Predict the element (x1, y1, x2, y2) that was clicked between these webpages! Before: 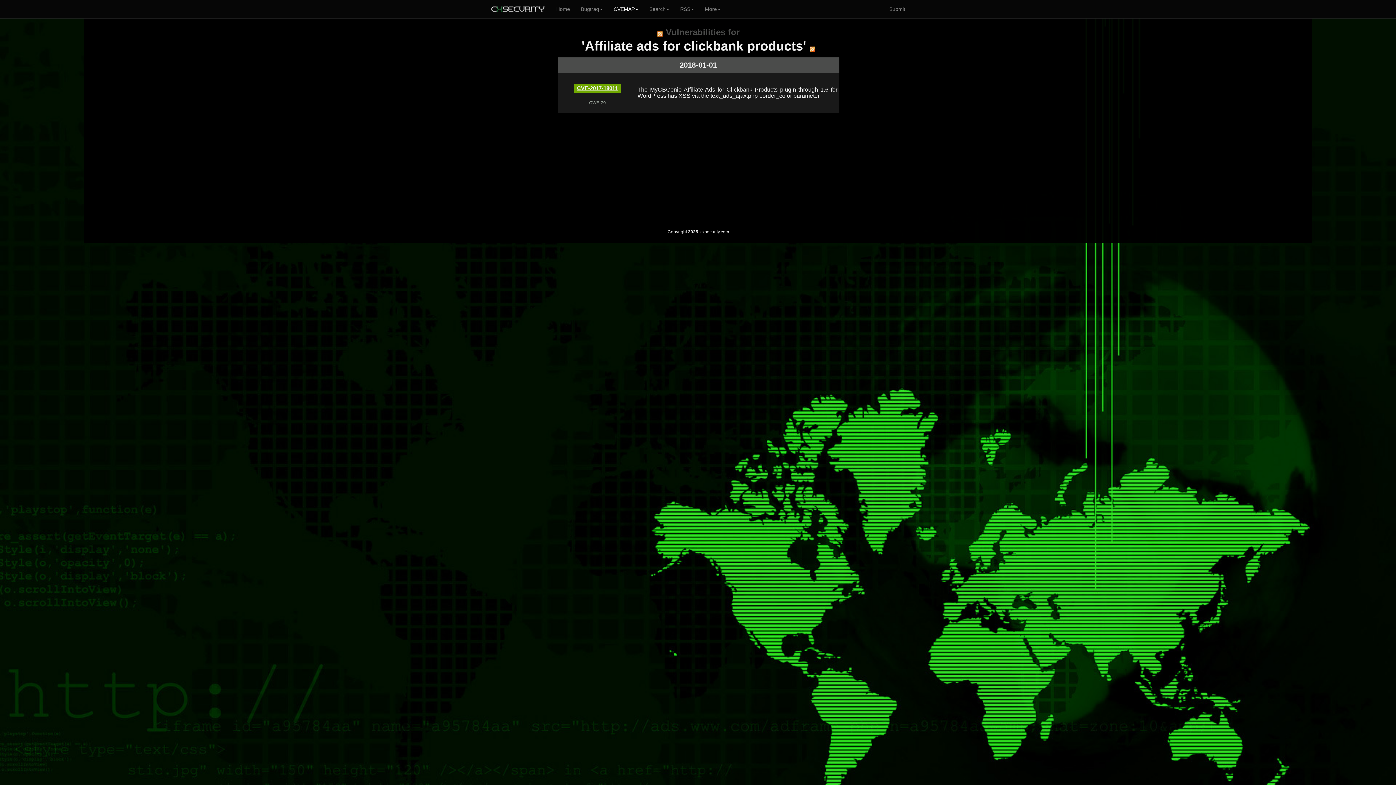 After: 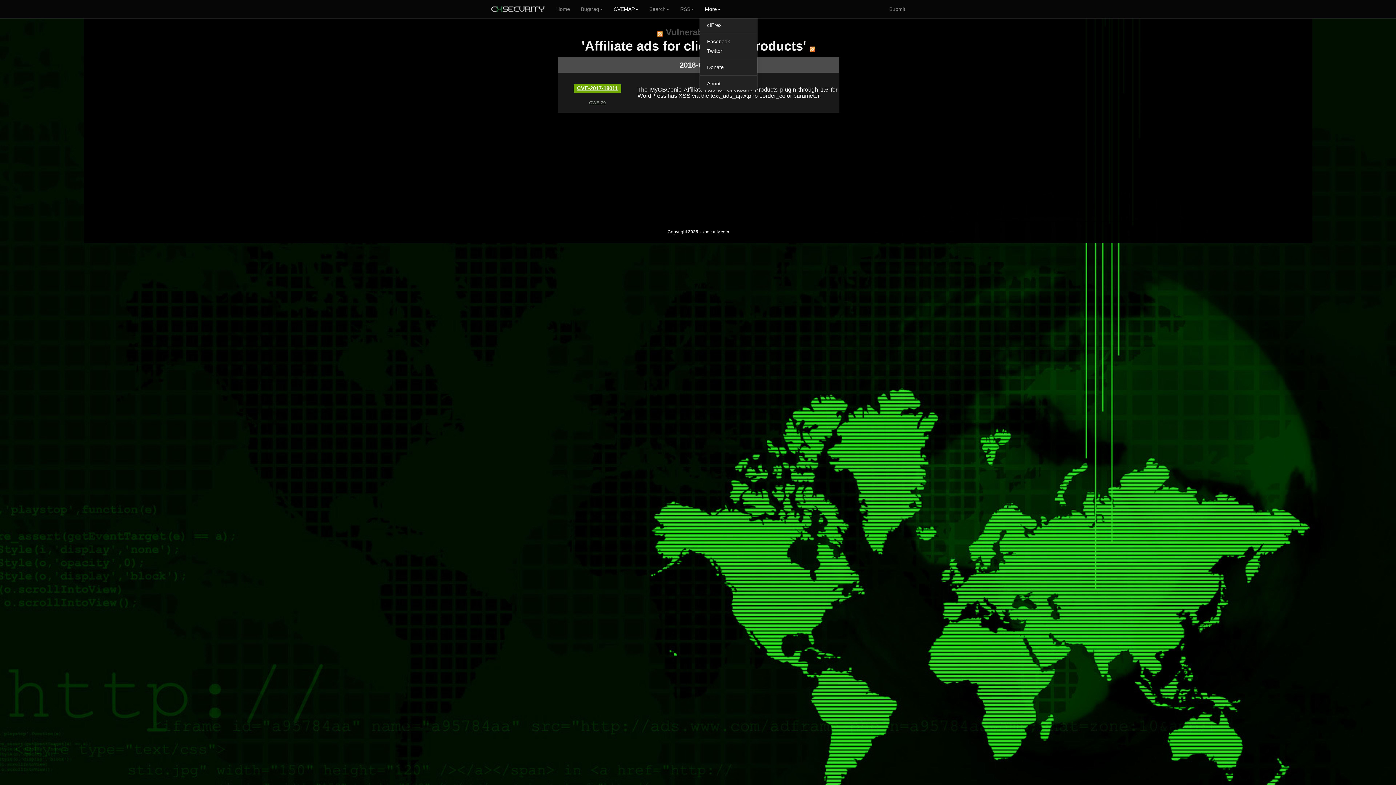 Action: bbox: (699, 0, 726, 18) label: More